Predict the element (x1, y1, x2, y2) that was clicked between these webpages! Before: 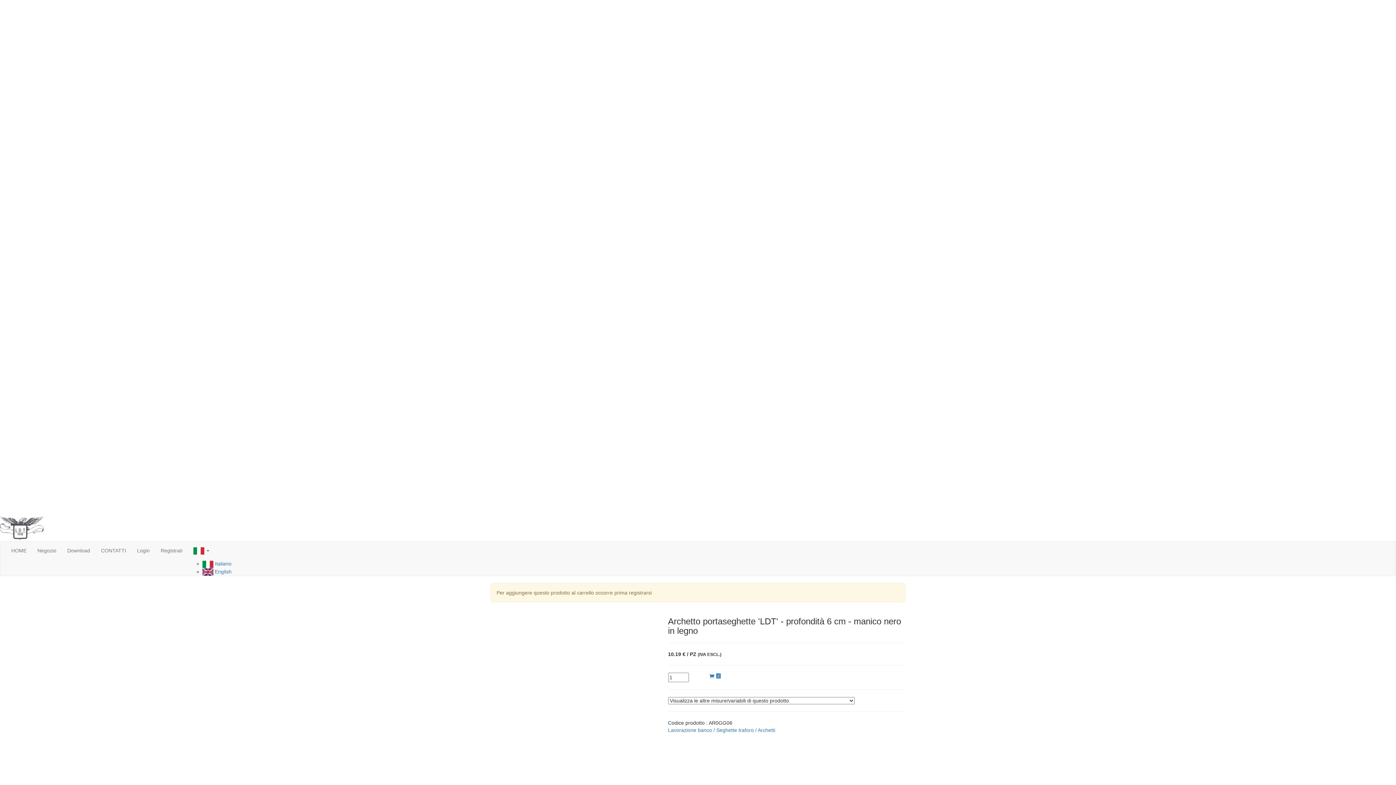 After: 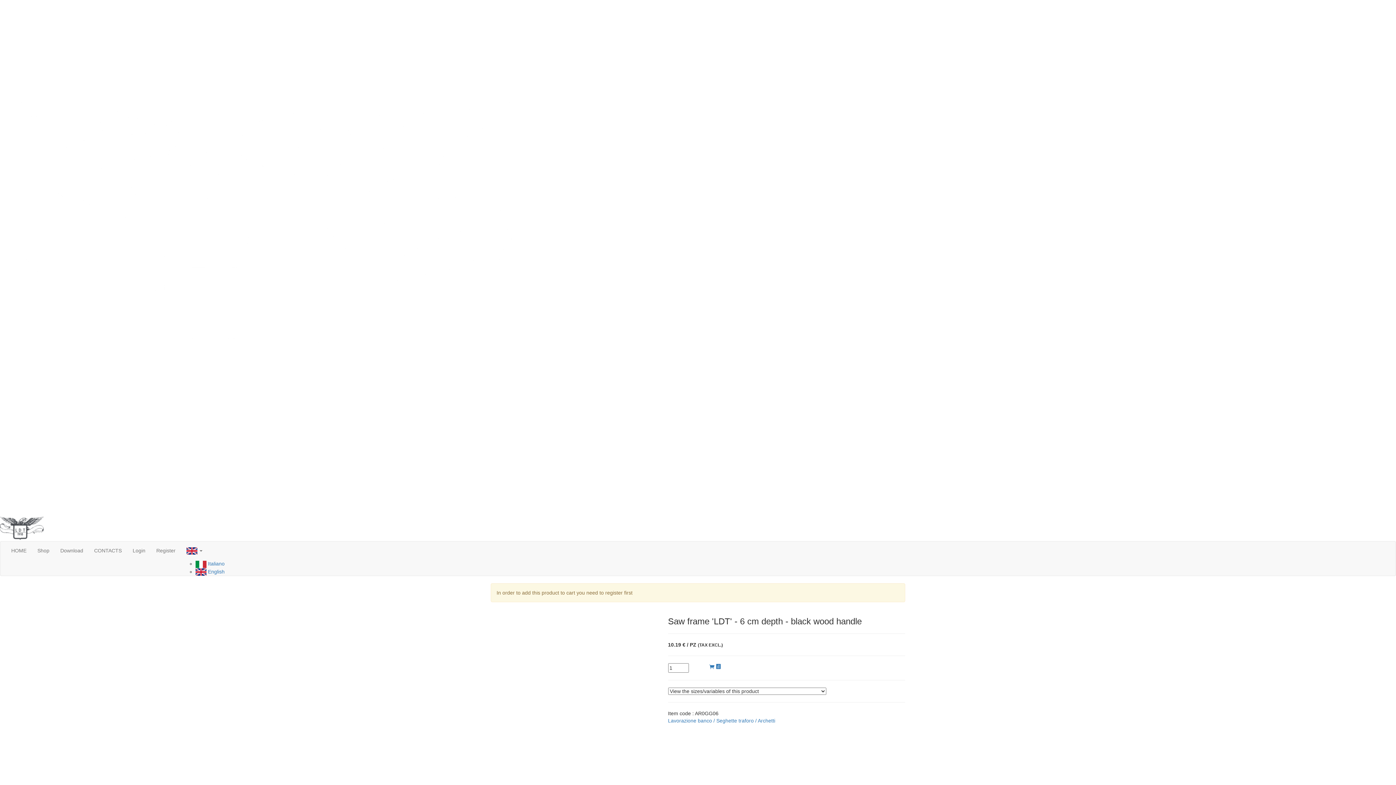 Action: label:  English bbox: (202, 568, 231, 574)